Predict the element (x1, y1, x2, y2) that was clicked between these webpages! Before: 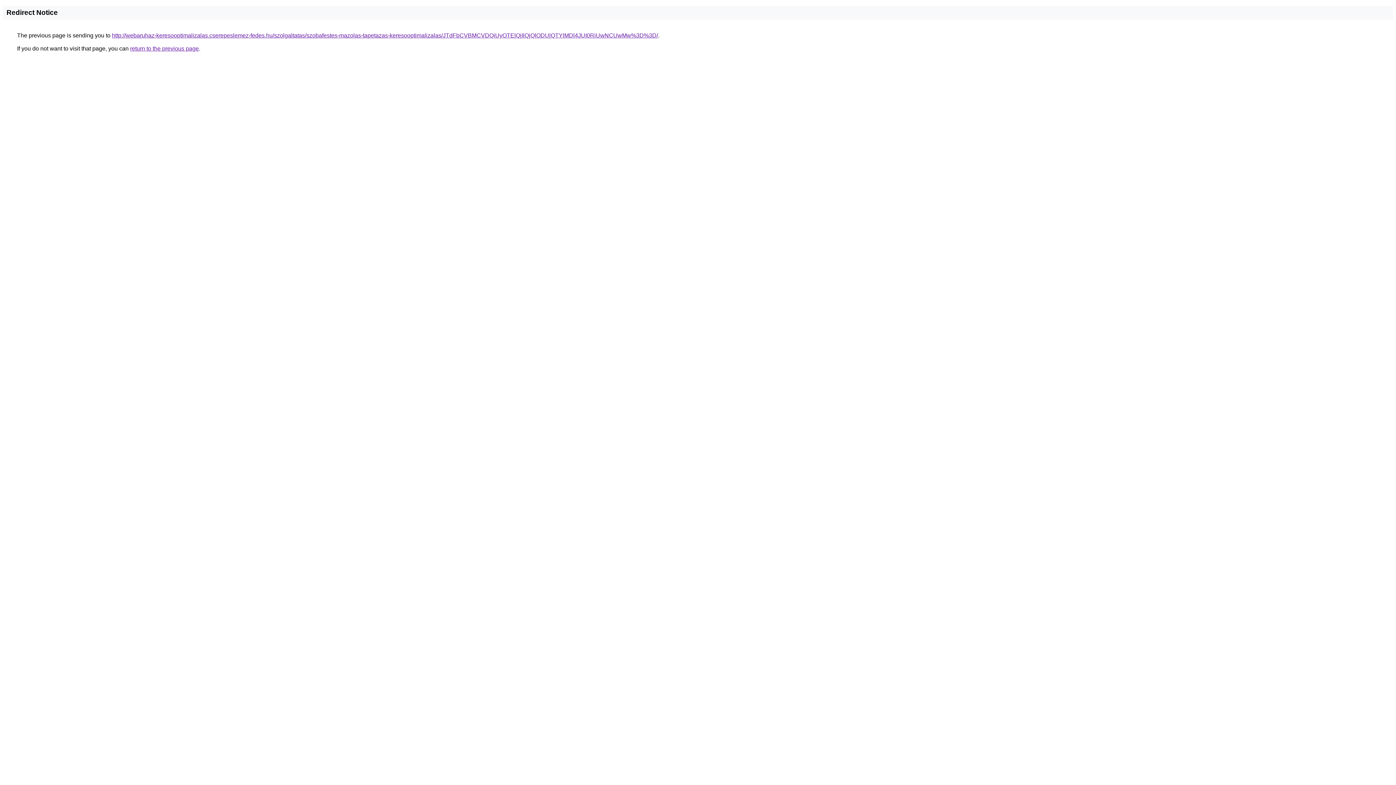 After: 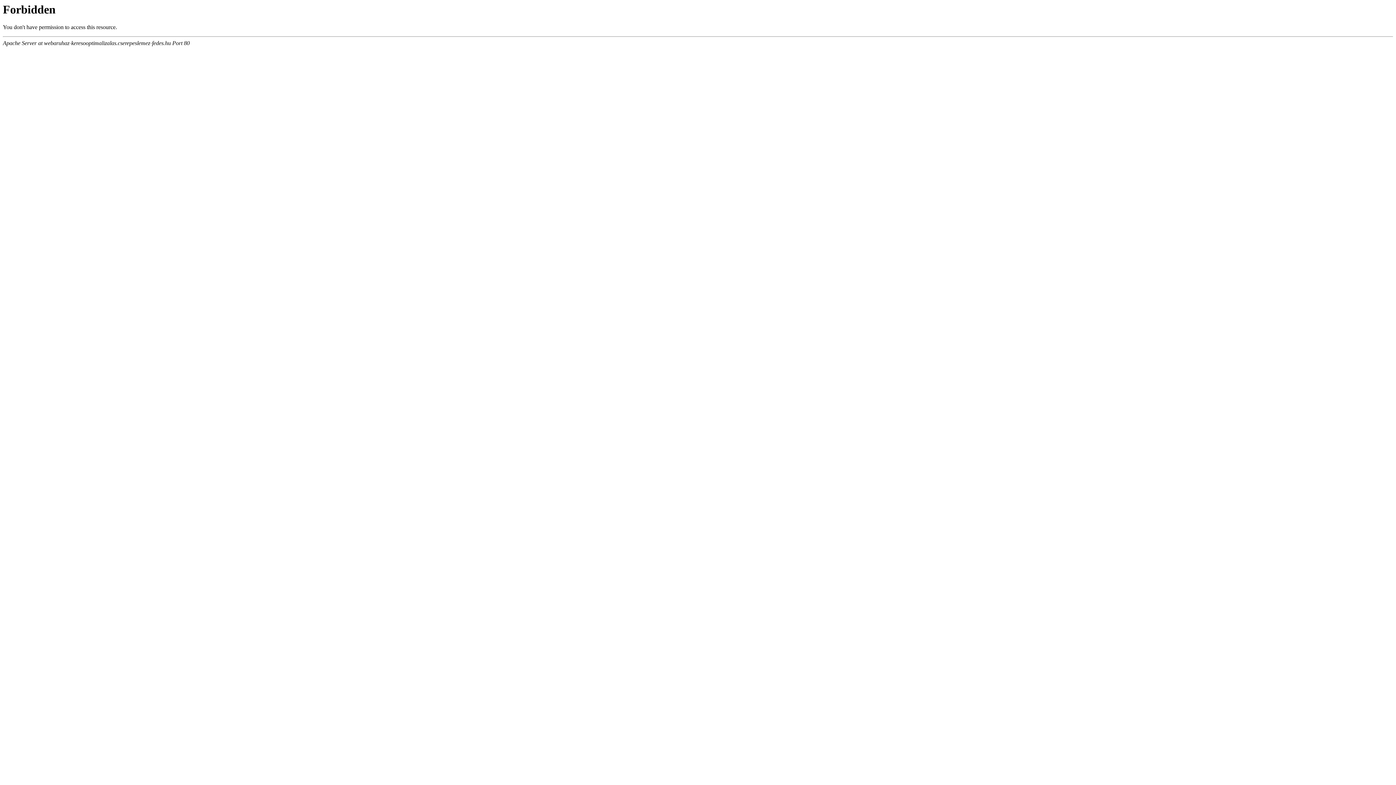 Action: bbox: (112, 32, 658, 38) label: http://webaruhaz-keresooptimalizalas.cserepeslemez-fedes.hu/szolgaltatas/szobafestes-mazolas-tapetazas-keresooptimalizalas/JTdFbCVBMCVDQiUyOTElQjIlQjQlODUlQTYlMDl4JUI0RiUwNCUwMw%3D%3D/